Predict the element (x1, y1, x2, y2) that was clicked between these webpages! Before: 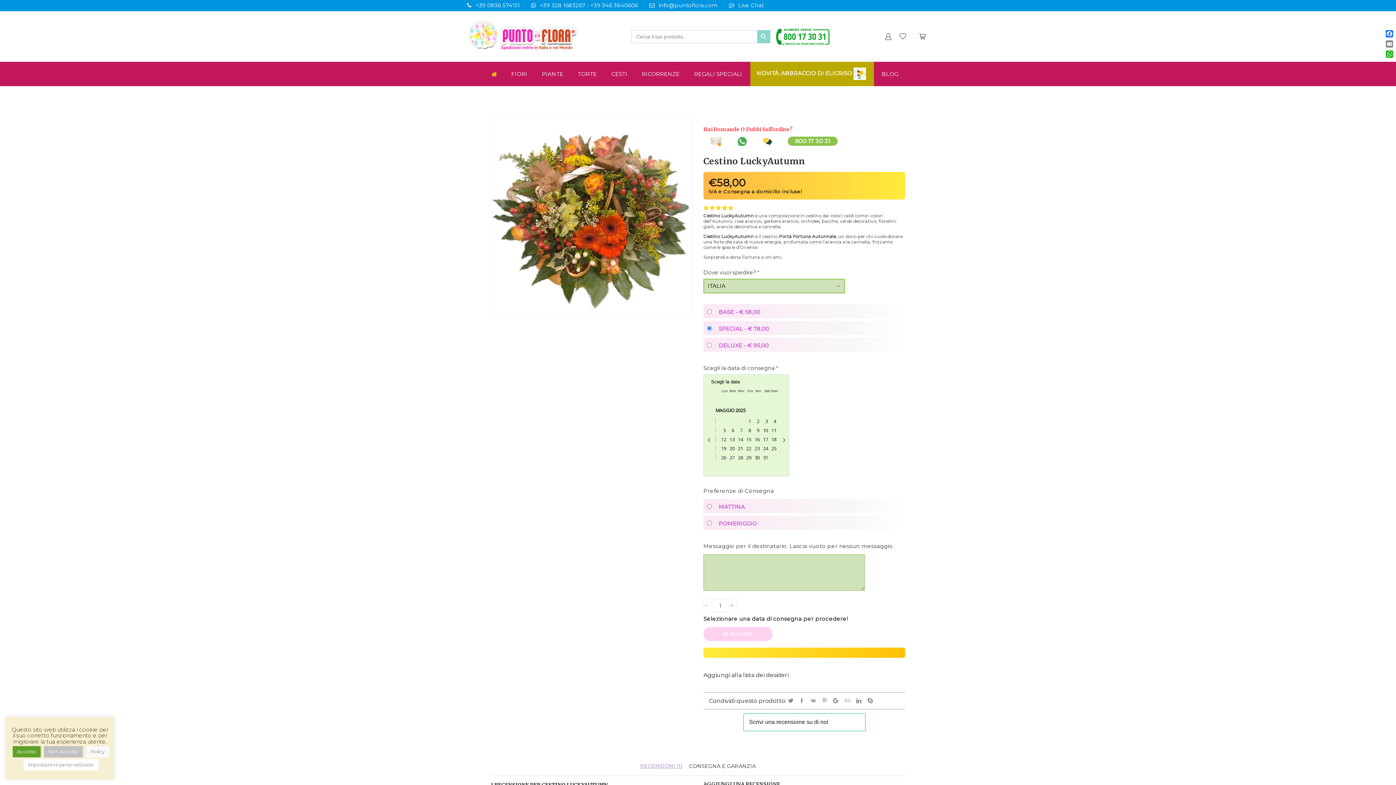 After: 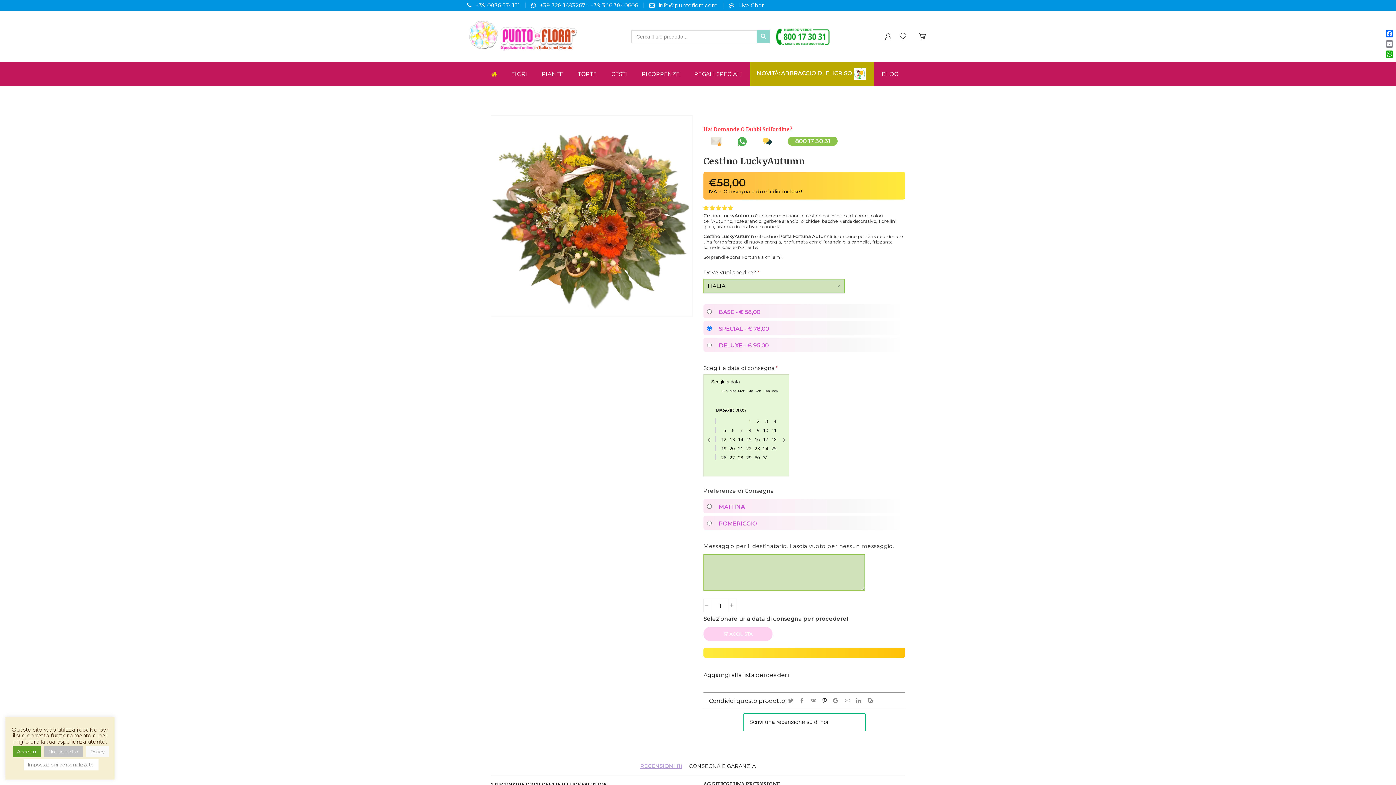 Action: bbox: (820, 698, 831, 704)